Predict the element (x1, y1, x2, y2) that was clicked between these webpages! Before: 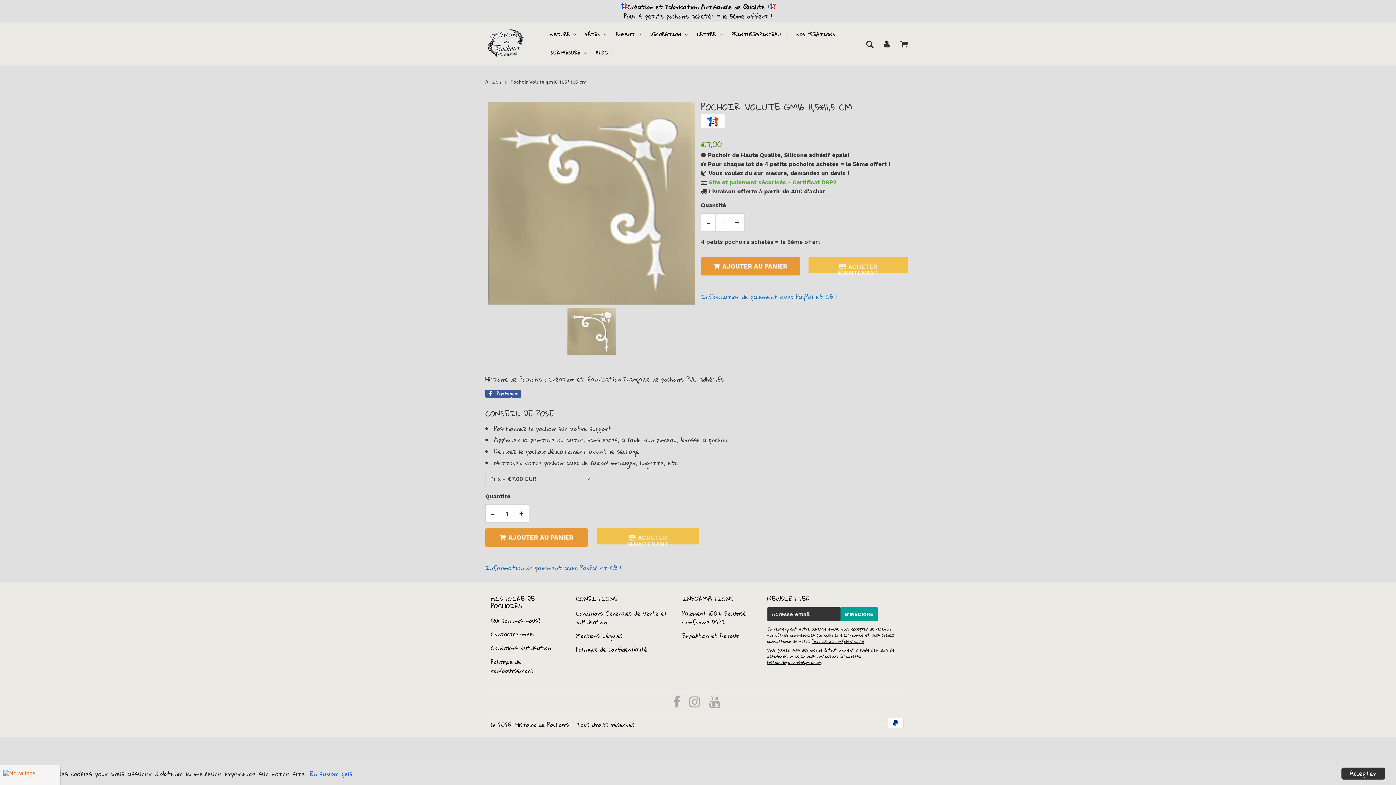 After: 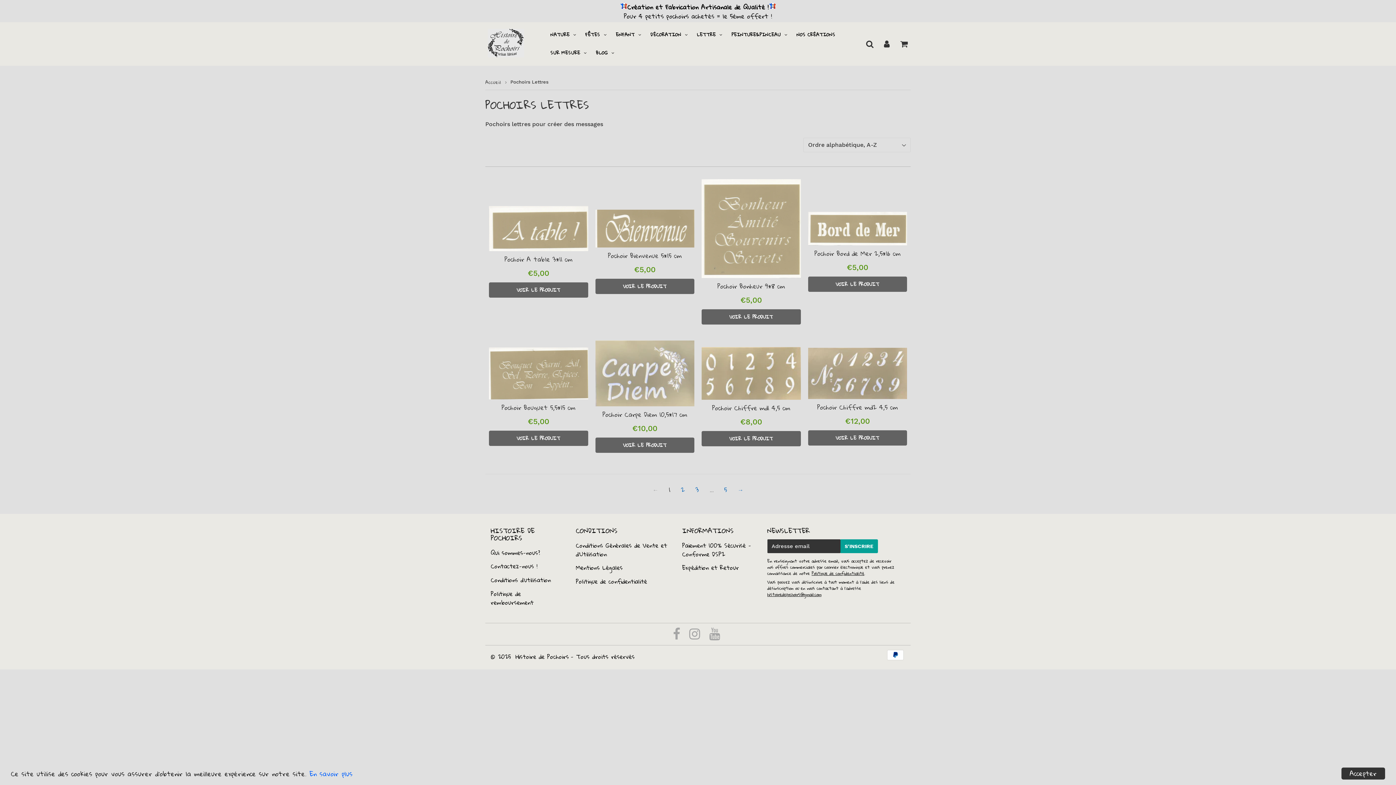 Action: bbox: (694, 25, 727, 43) label: LETTRE 